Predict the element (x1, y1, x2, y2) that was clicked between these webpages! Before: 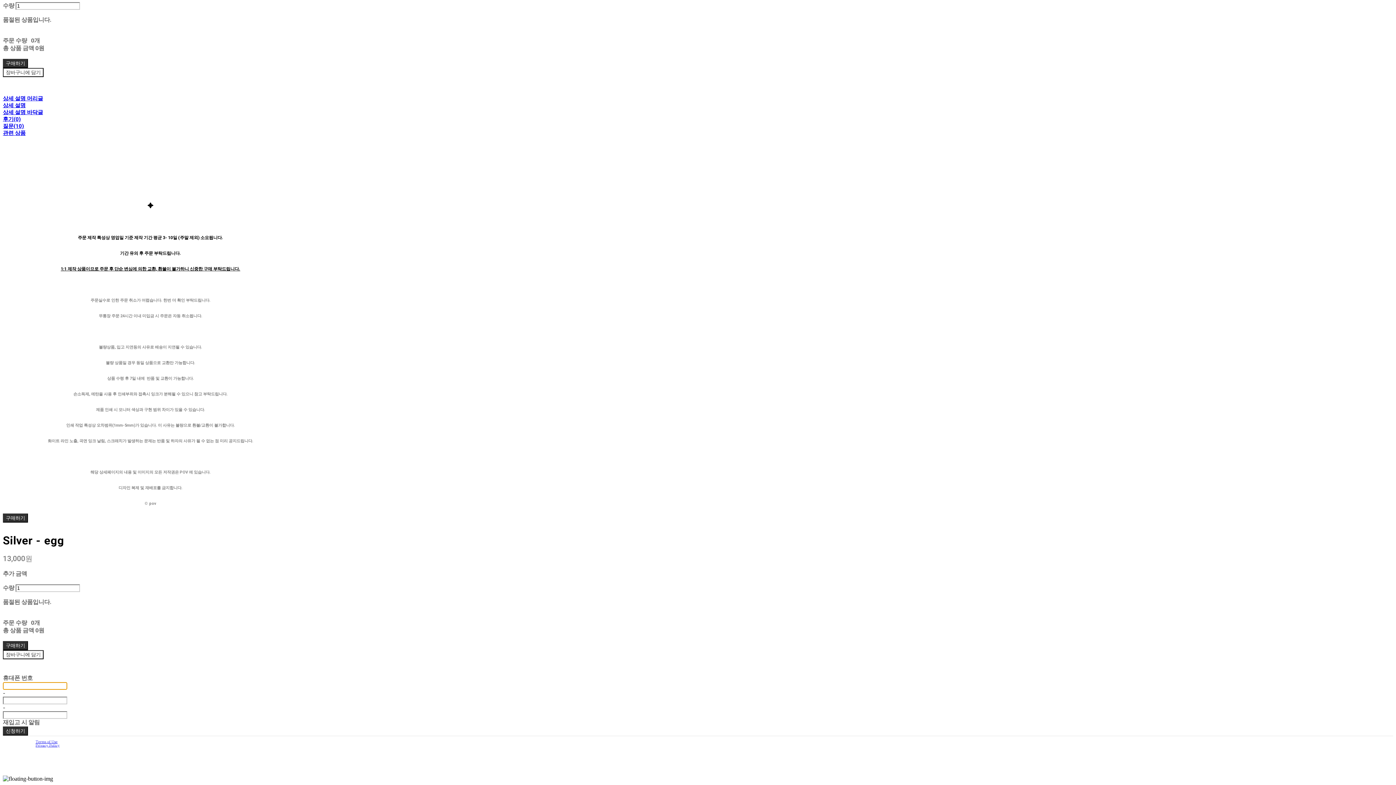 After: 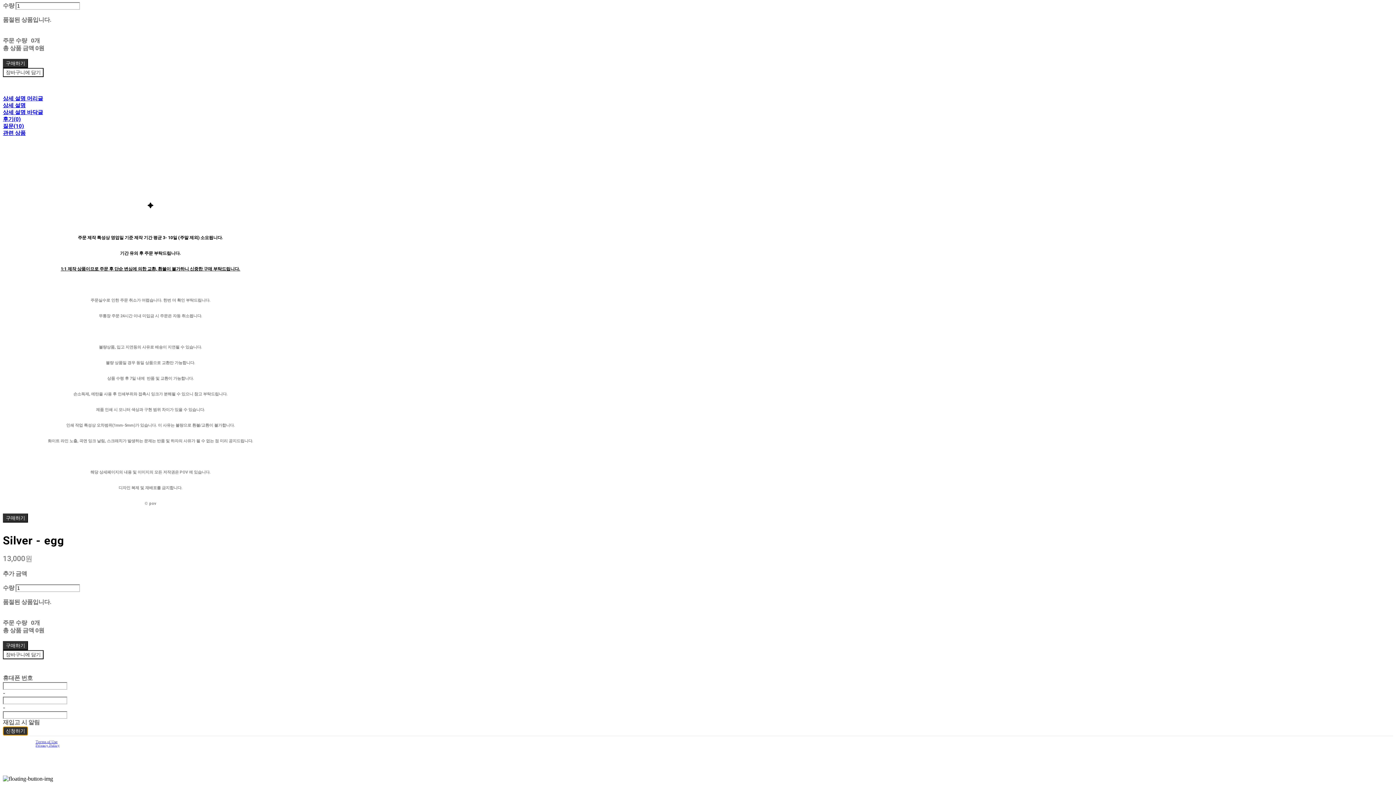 Action: label: 신청하기 bbox: (2, 726, 28, 735)